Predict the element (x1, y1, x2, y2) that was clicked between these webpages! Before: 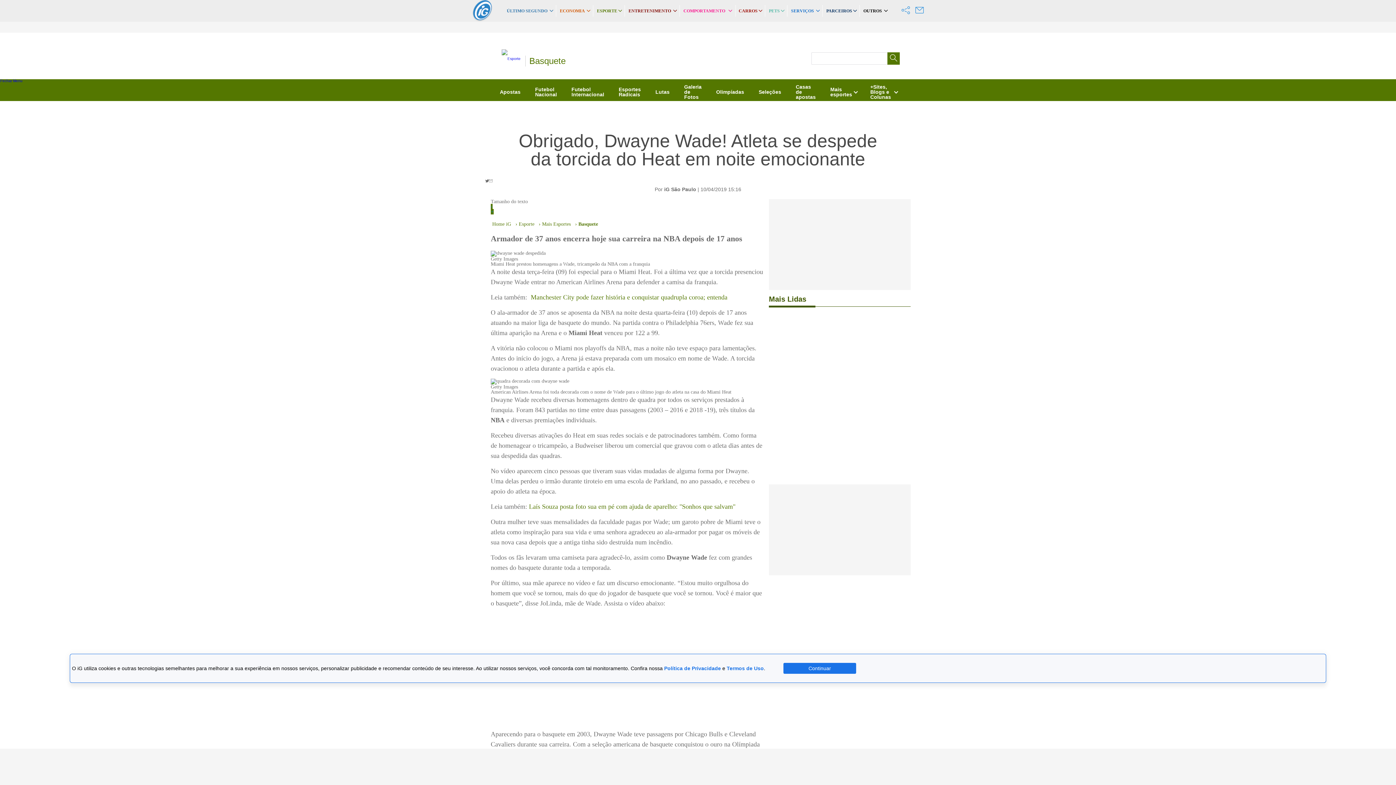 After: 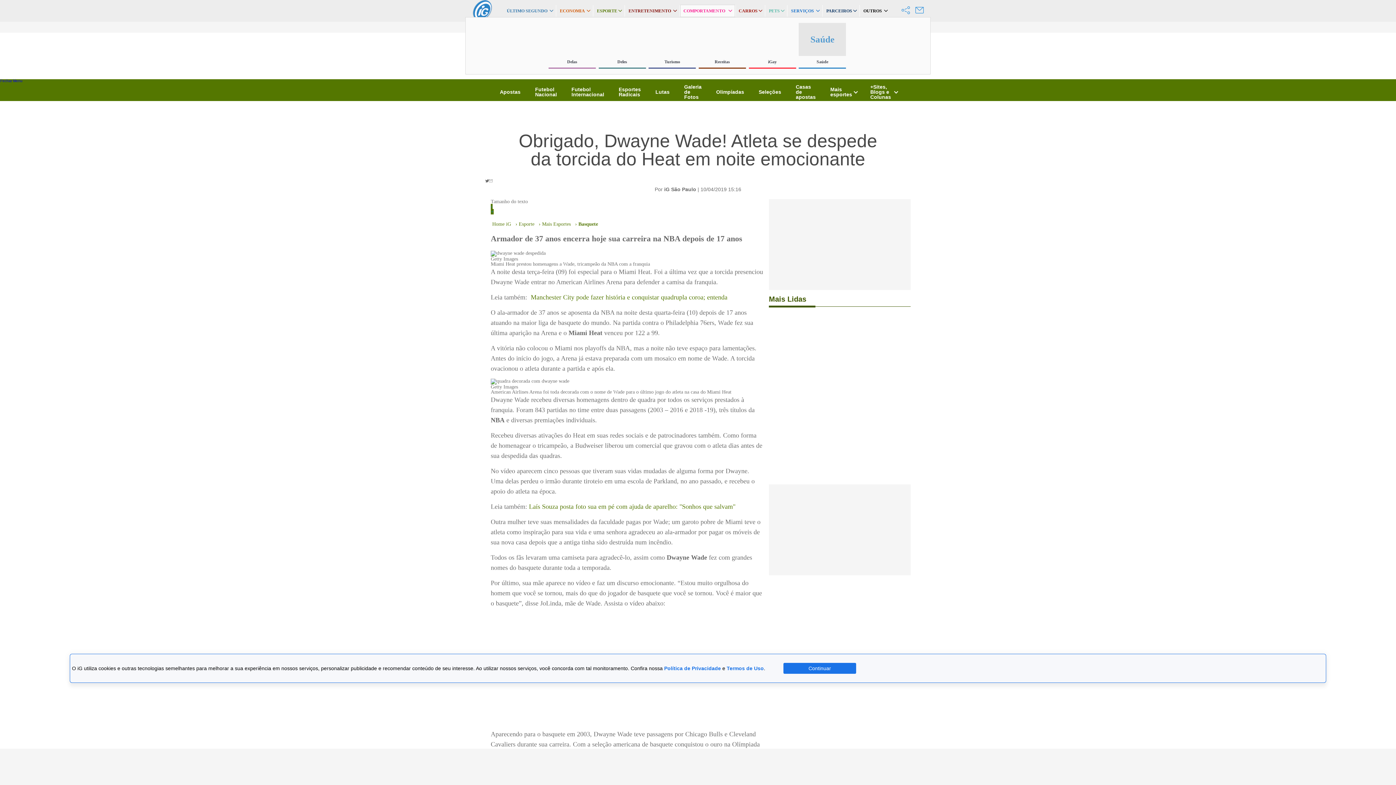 Action: label: COMPORTAMENTO  bbox: (680, 5, 734, 16)